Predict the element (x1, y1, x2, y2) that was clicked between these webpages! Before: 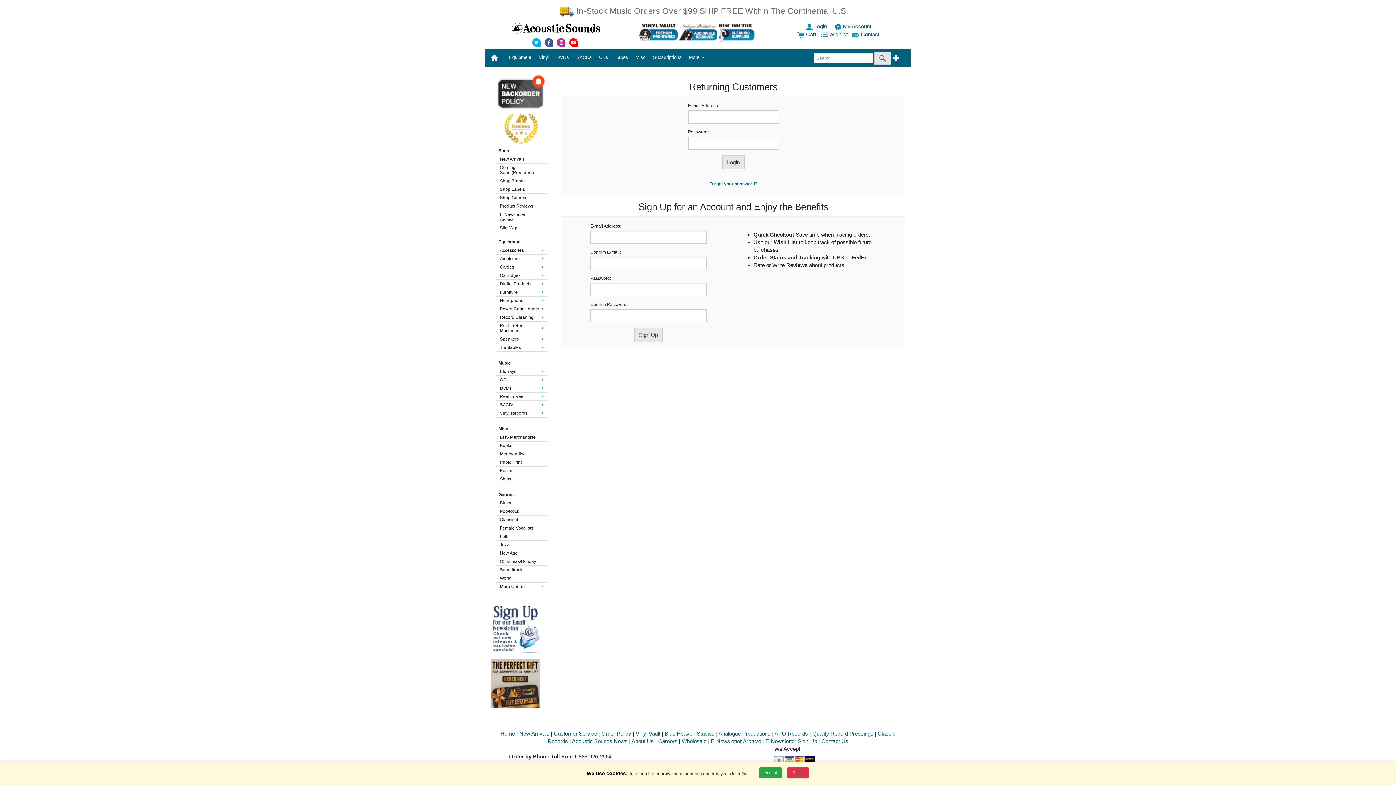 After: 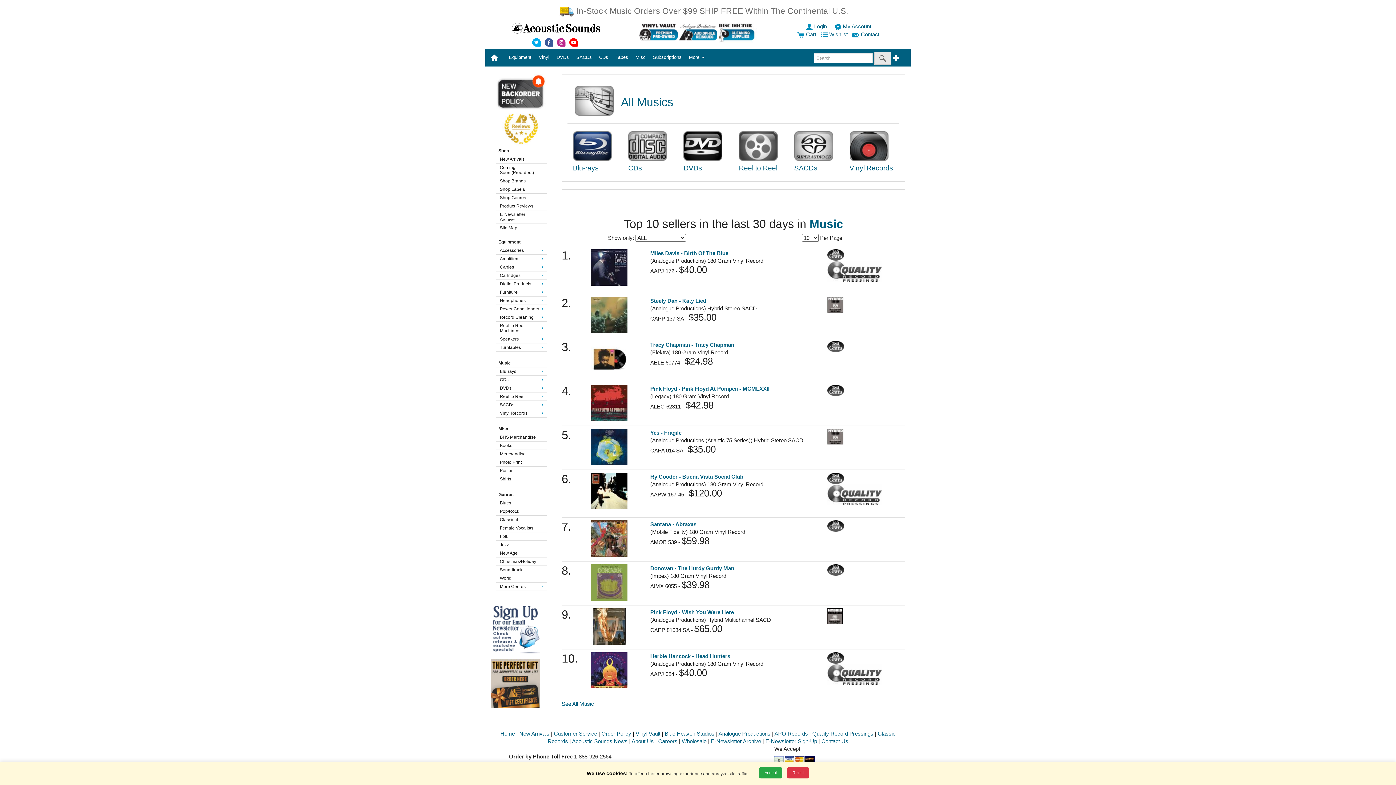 Action: label: Music bbox: (497, 359, 543, 366)